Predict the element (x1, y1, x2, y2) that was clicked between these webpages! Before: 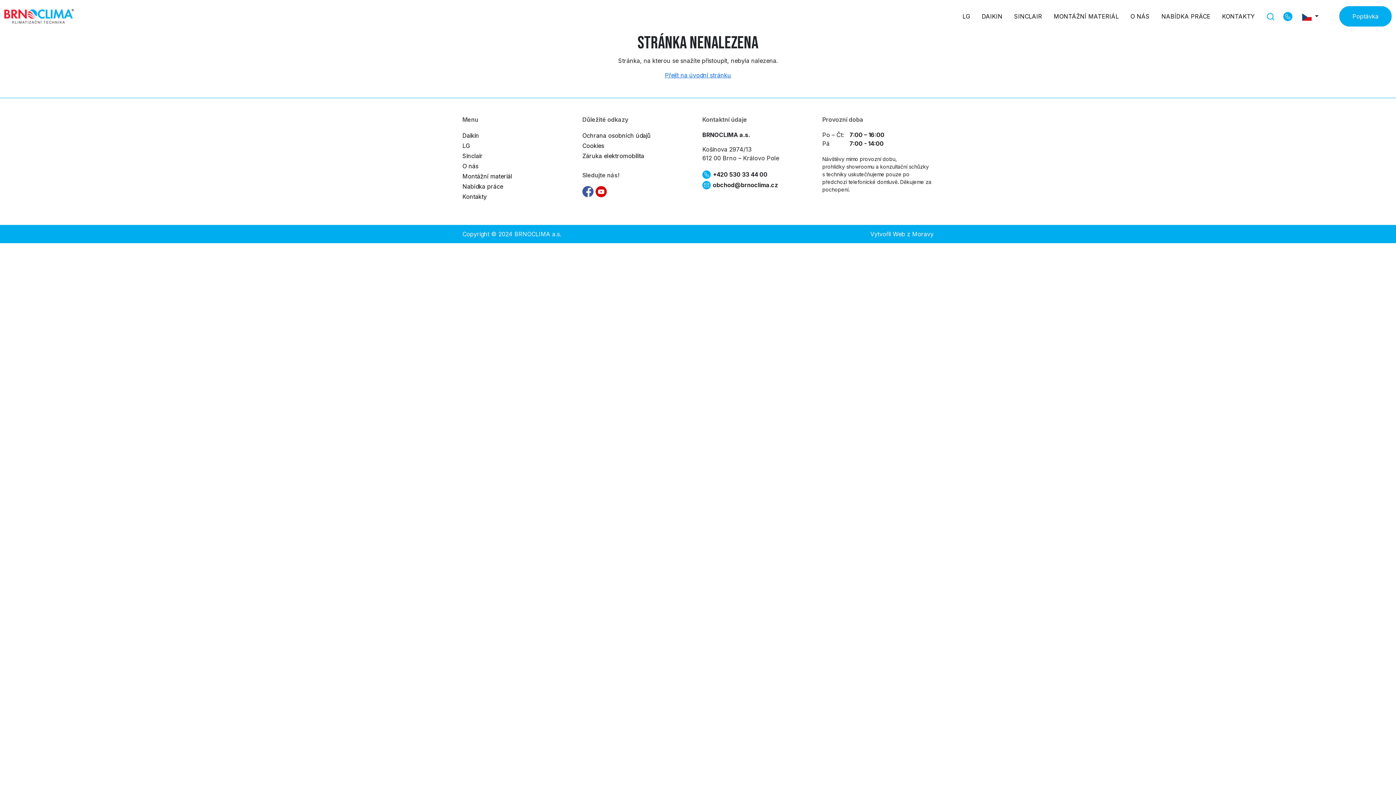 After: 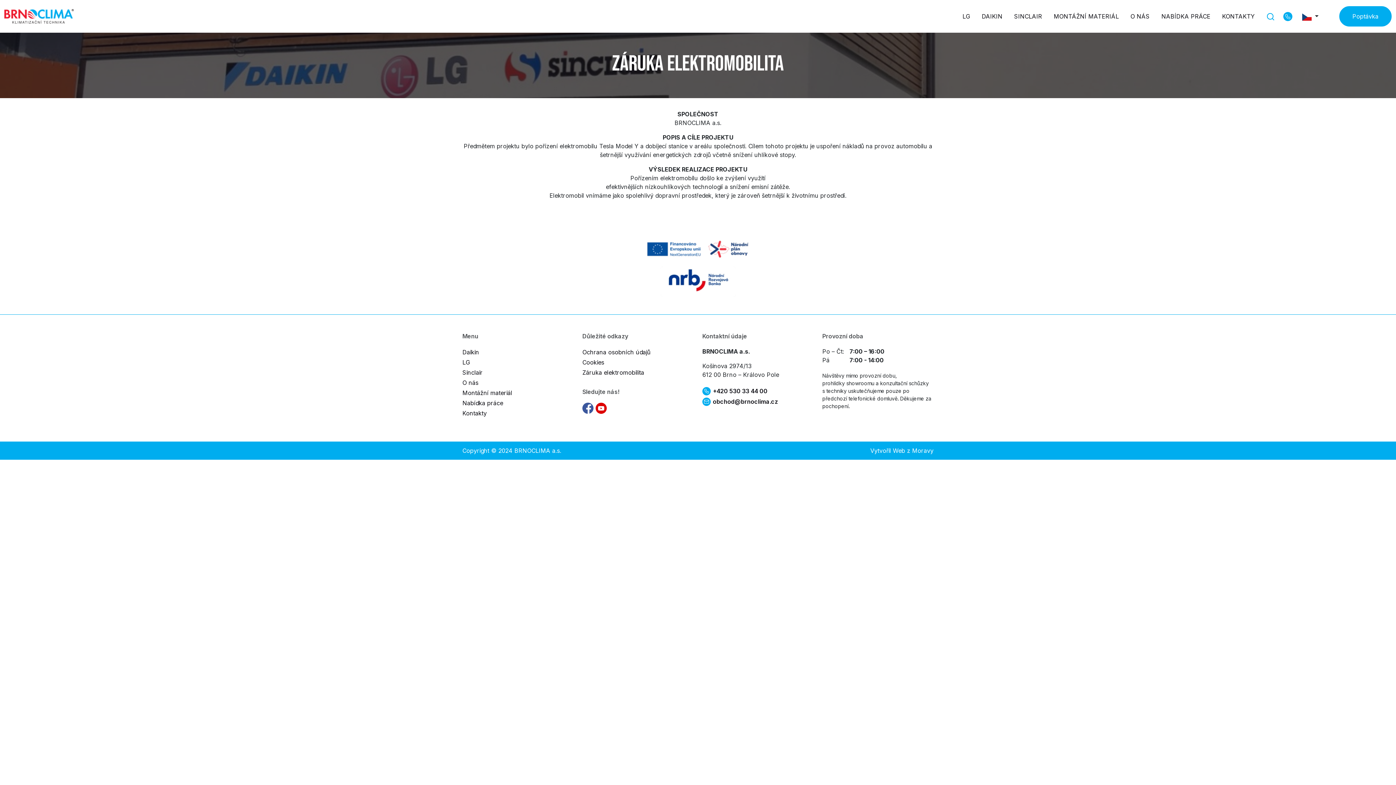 Action: label: Záruka elektromobilita bbox: (582, 152, 644, 159)